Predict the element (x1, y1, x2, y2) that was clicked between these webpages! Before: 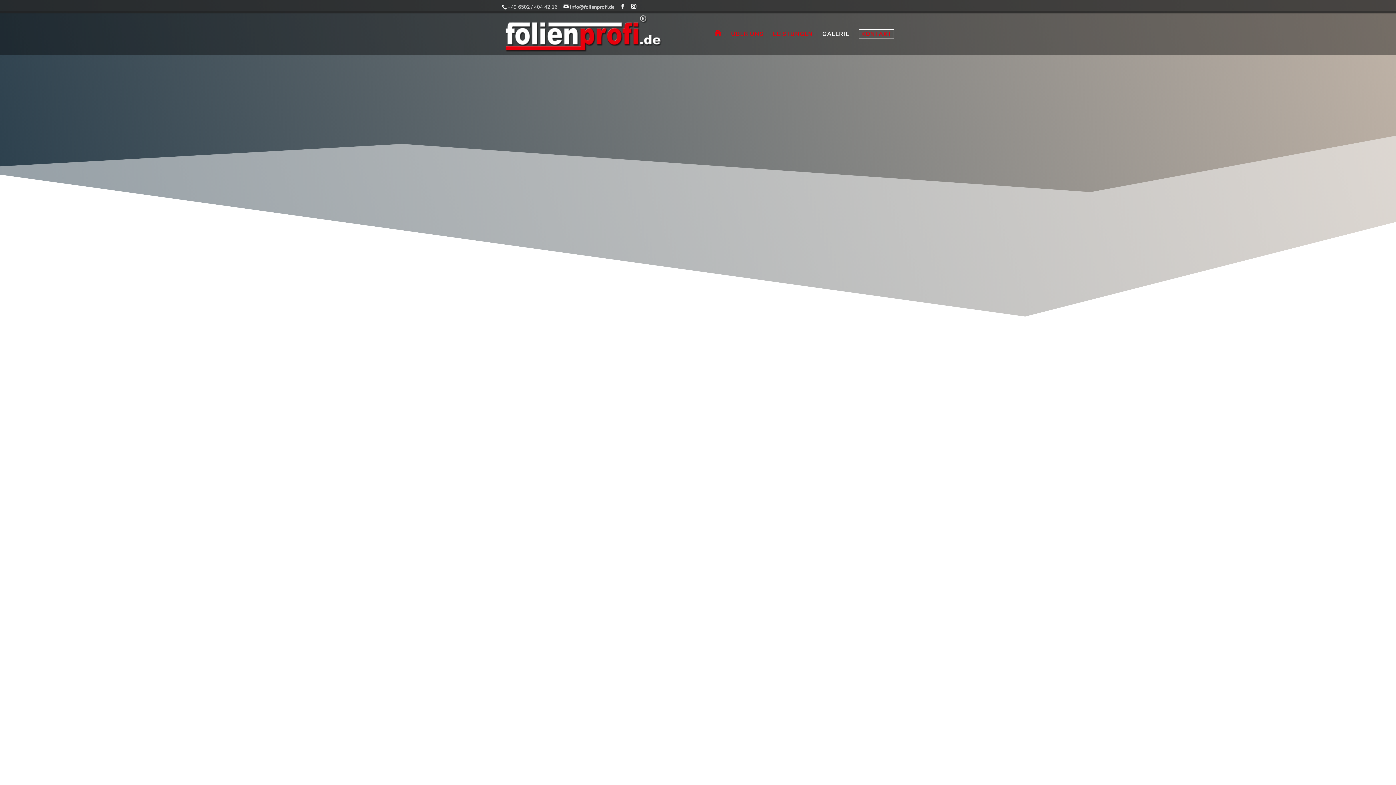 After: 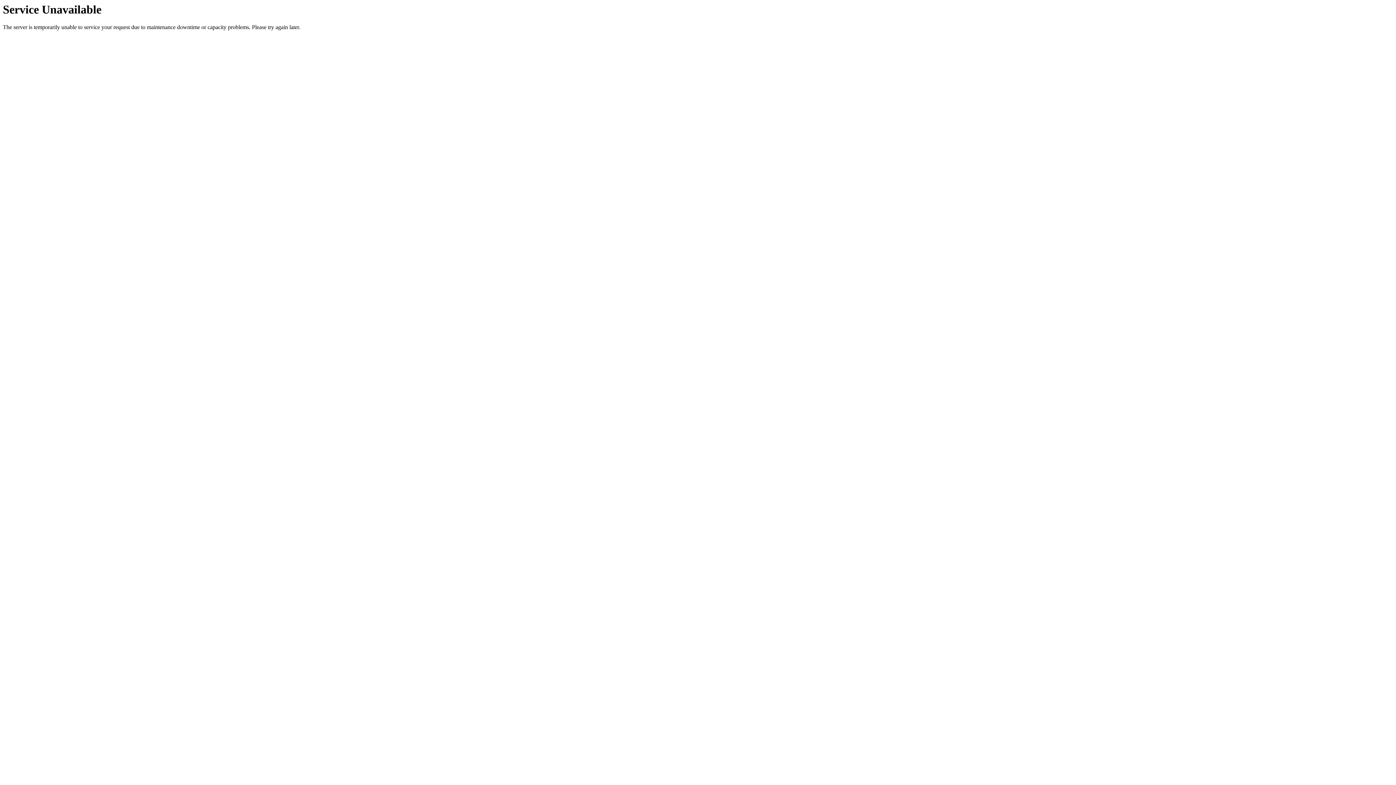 Action: bbox: (858, 29, 894, 39) label: KONTAKT